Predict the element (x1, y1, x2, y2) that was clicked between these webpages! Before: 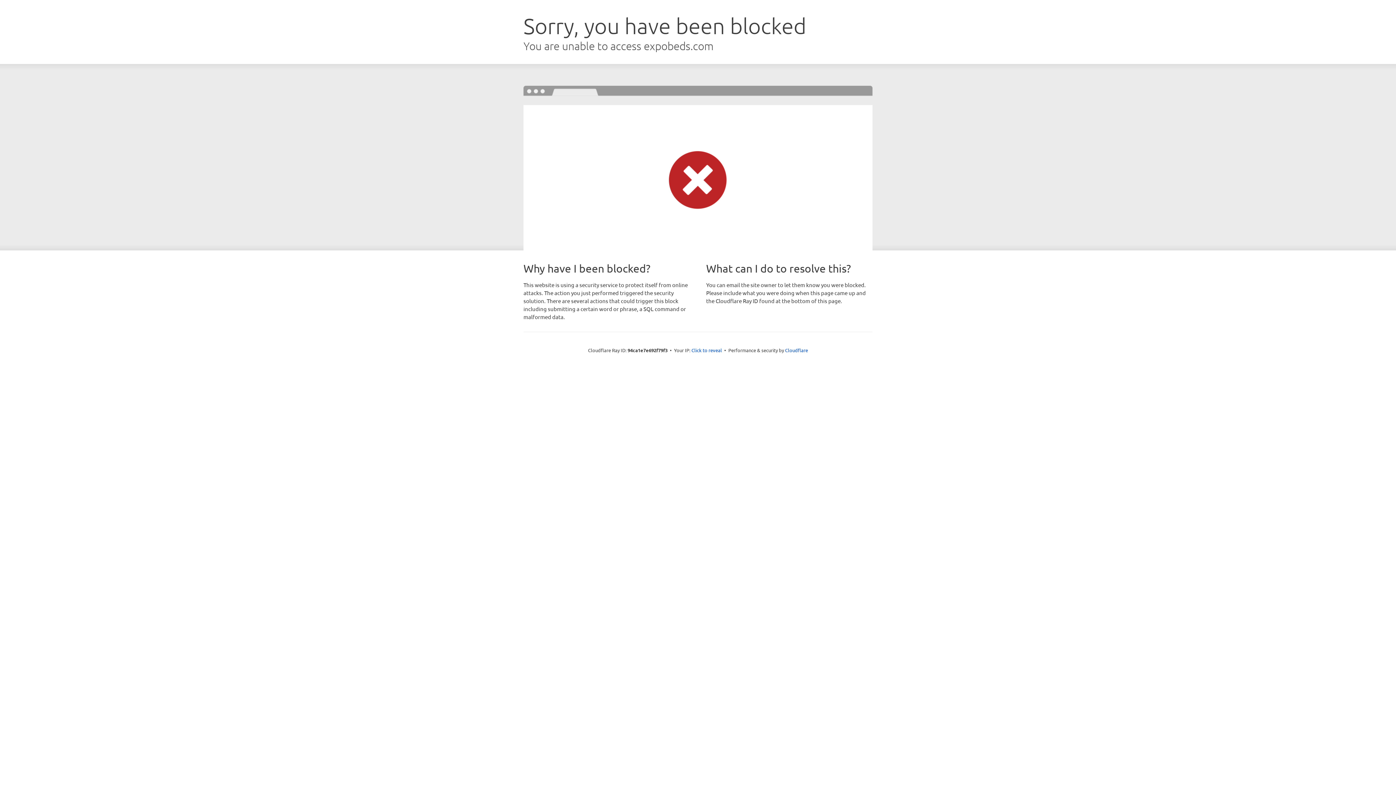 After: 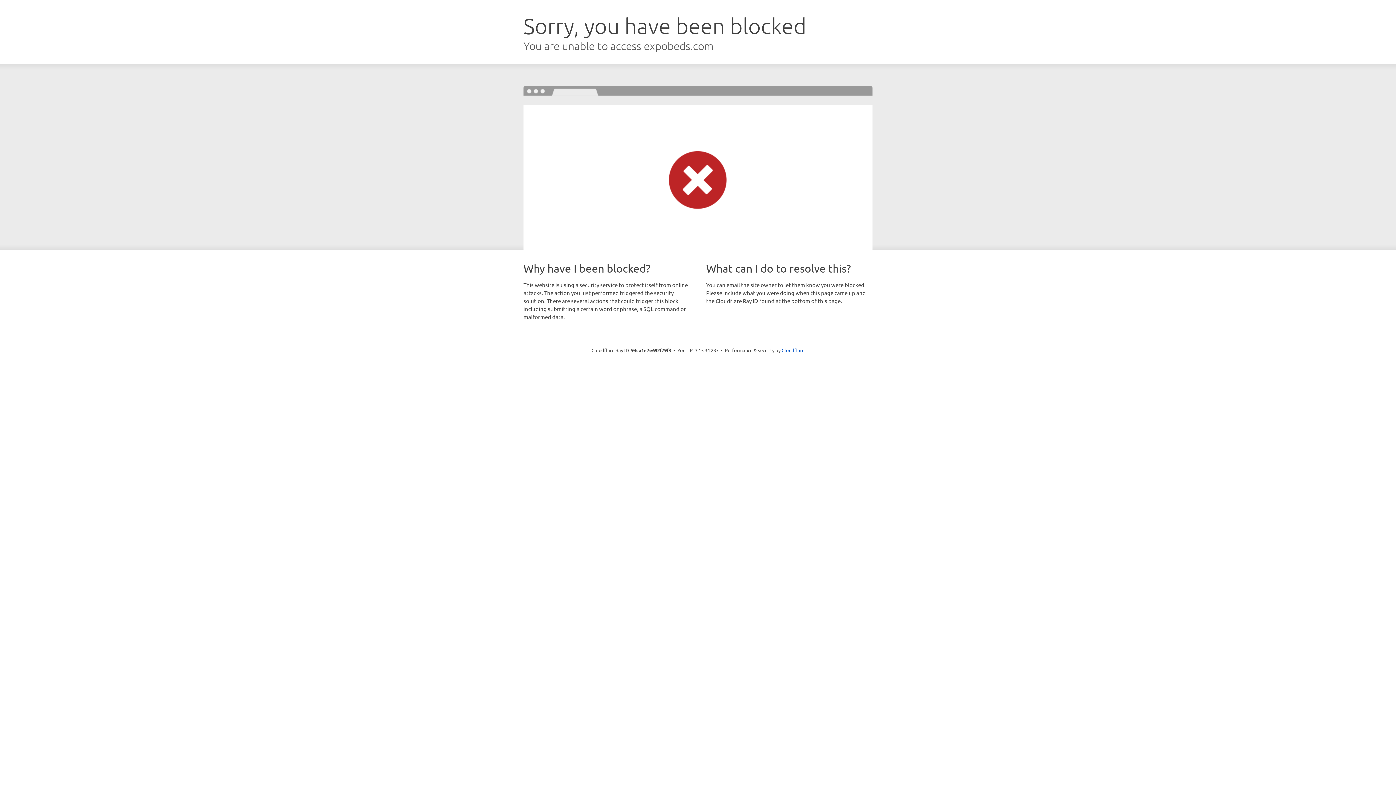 Action: bbox: (691, 346, 722, 353) label: Click to reveal